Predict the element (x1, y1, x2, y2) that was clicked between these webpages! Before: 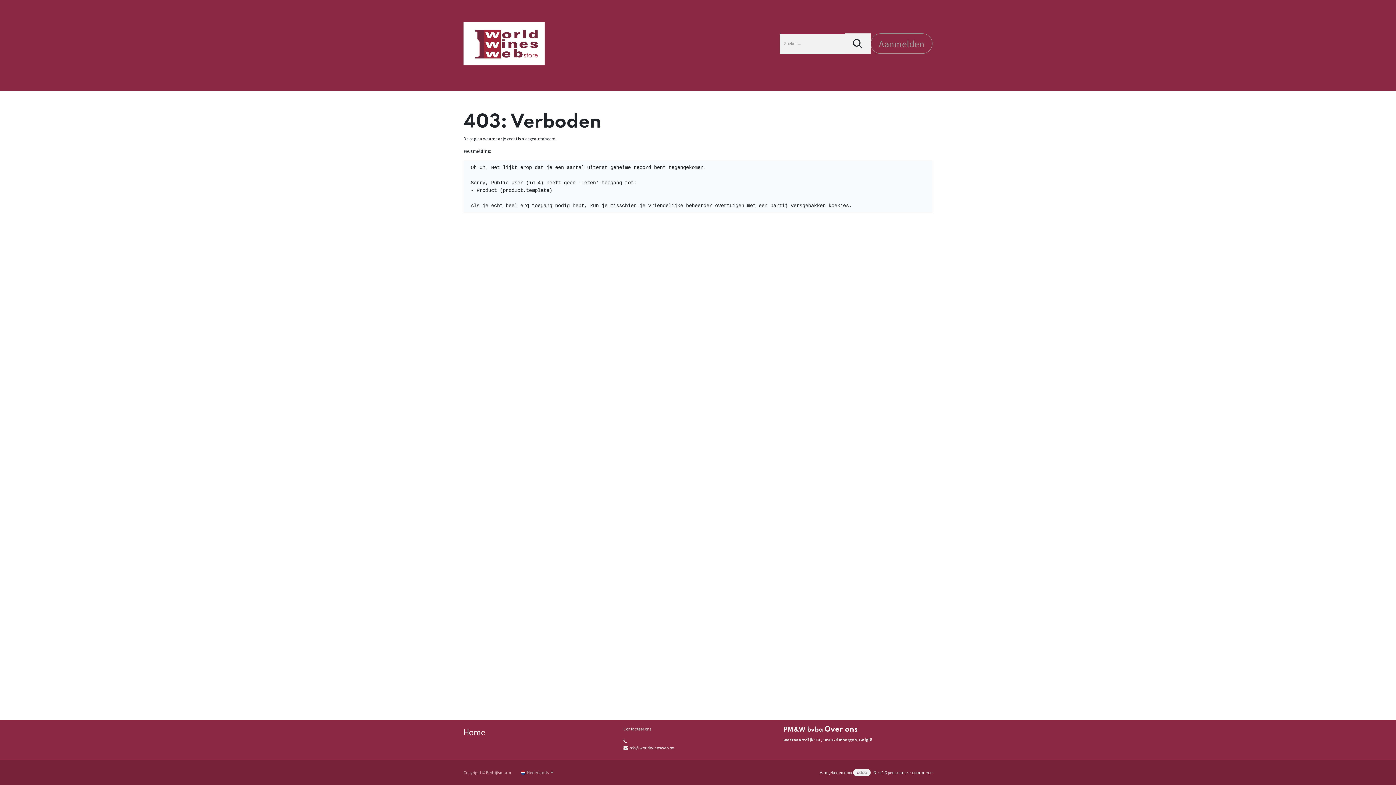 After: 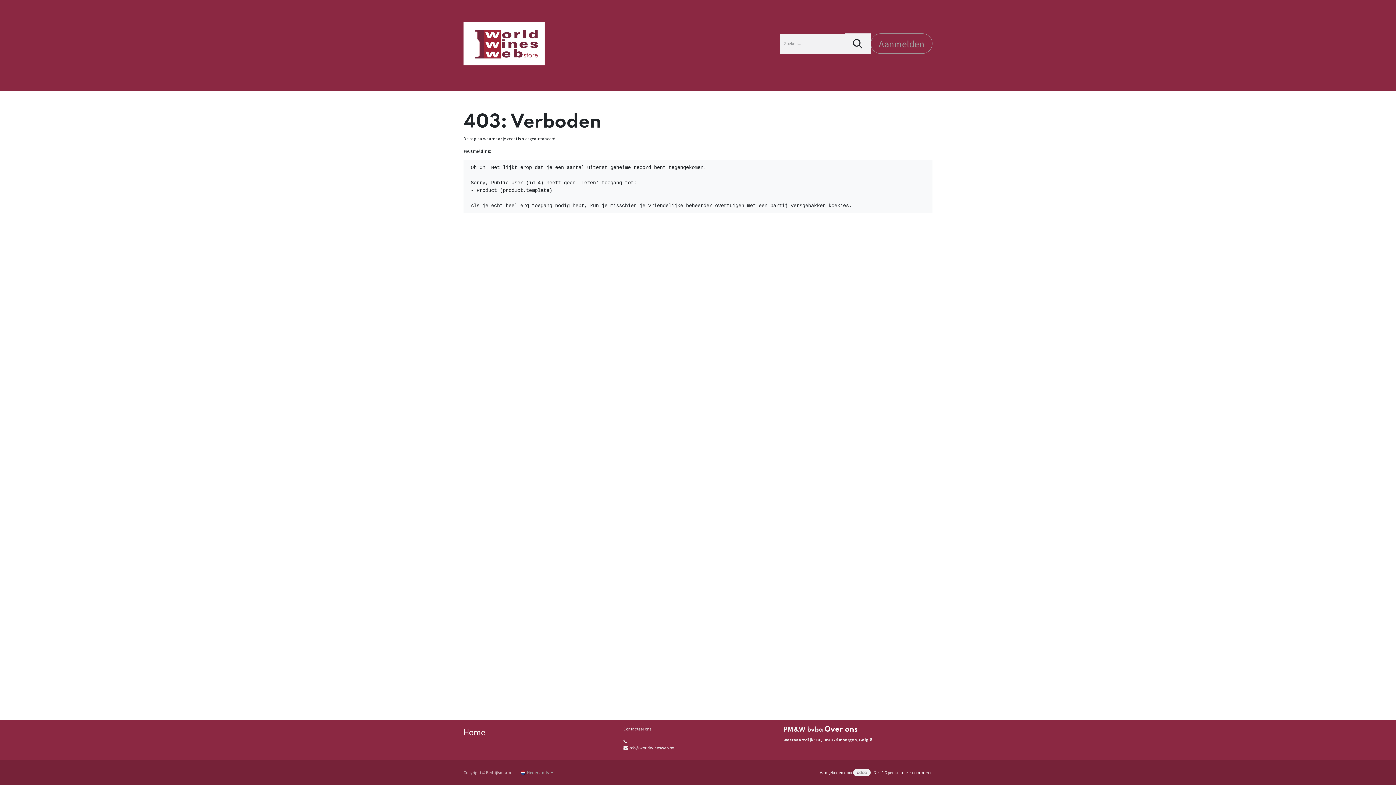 Action: bbox: (884, 770, 932, 775) label: Open source e-commerce